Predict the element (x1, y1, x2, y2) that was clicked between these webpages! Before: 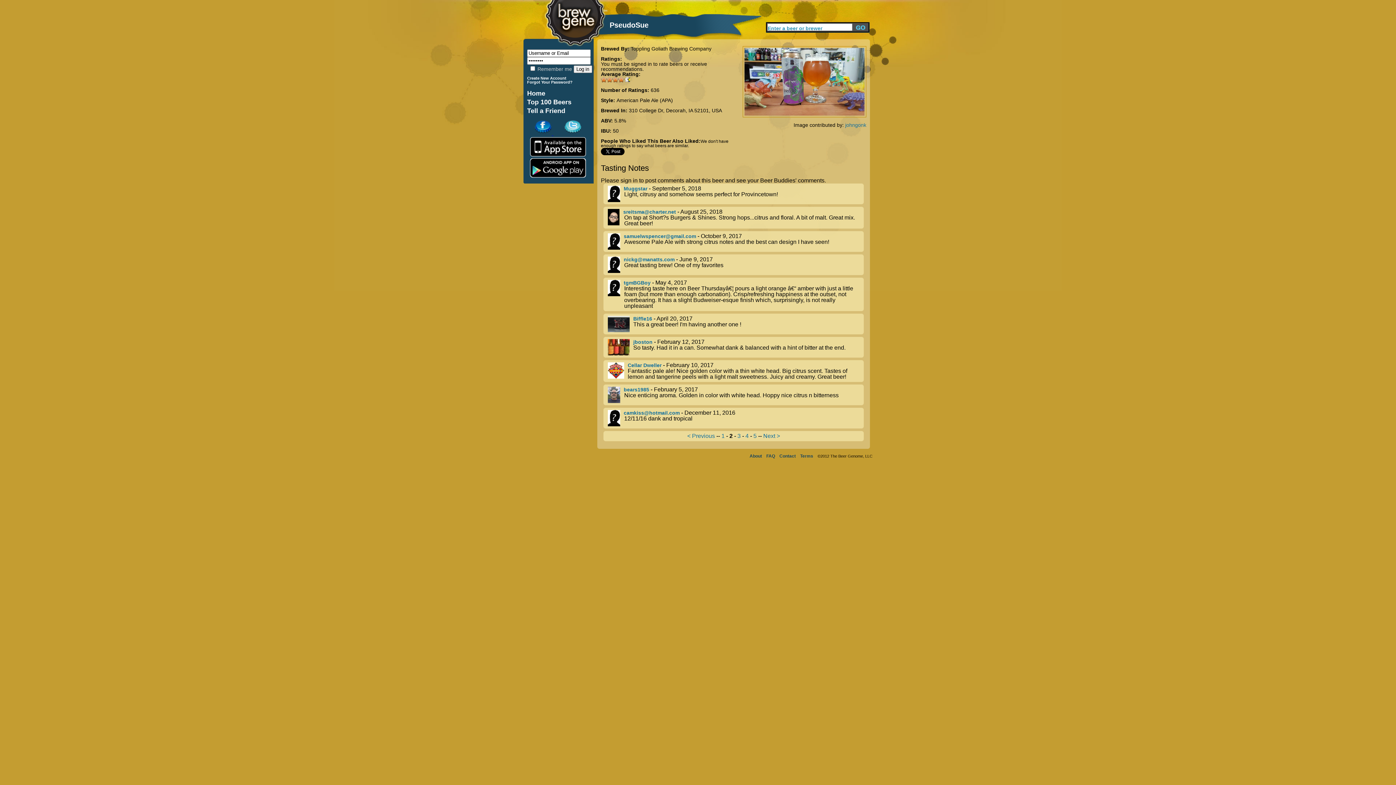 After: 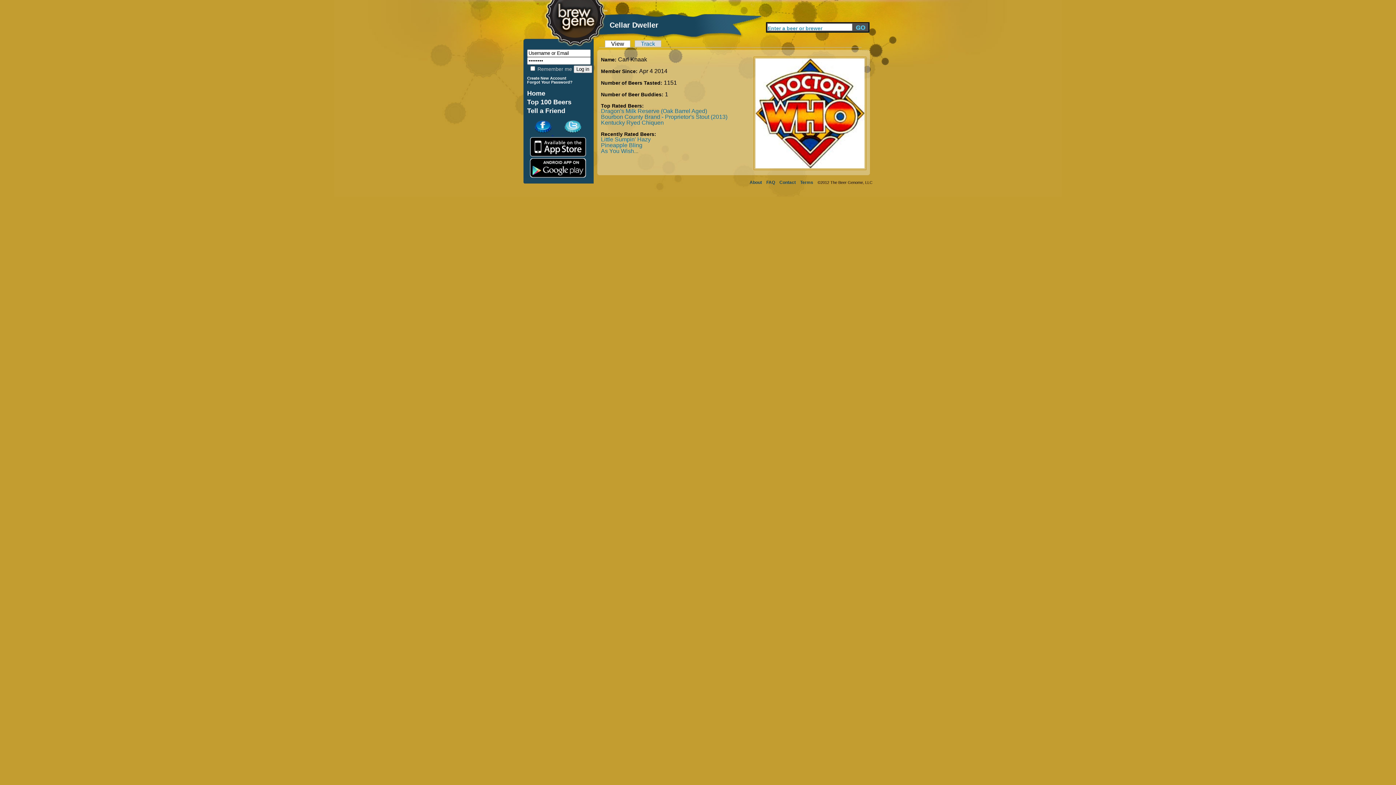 Action: bbox: (627, 362, 661, 368) label: Cellar Dweller